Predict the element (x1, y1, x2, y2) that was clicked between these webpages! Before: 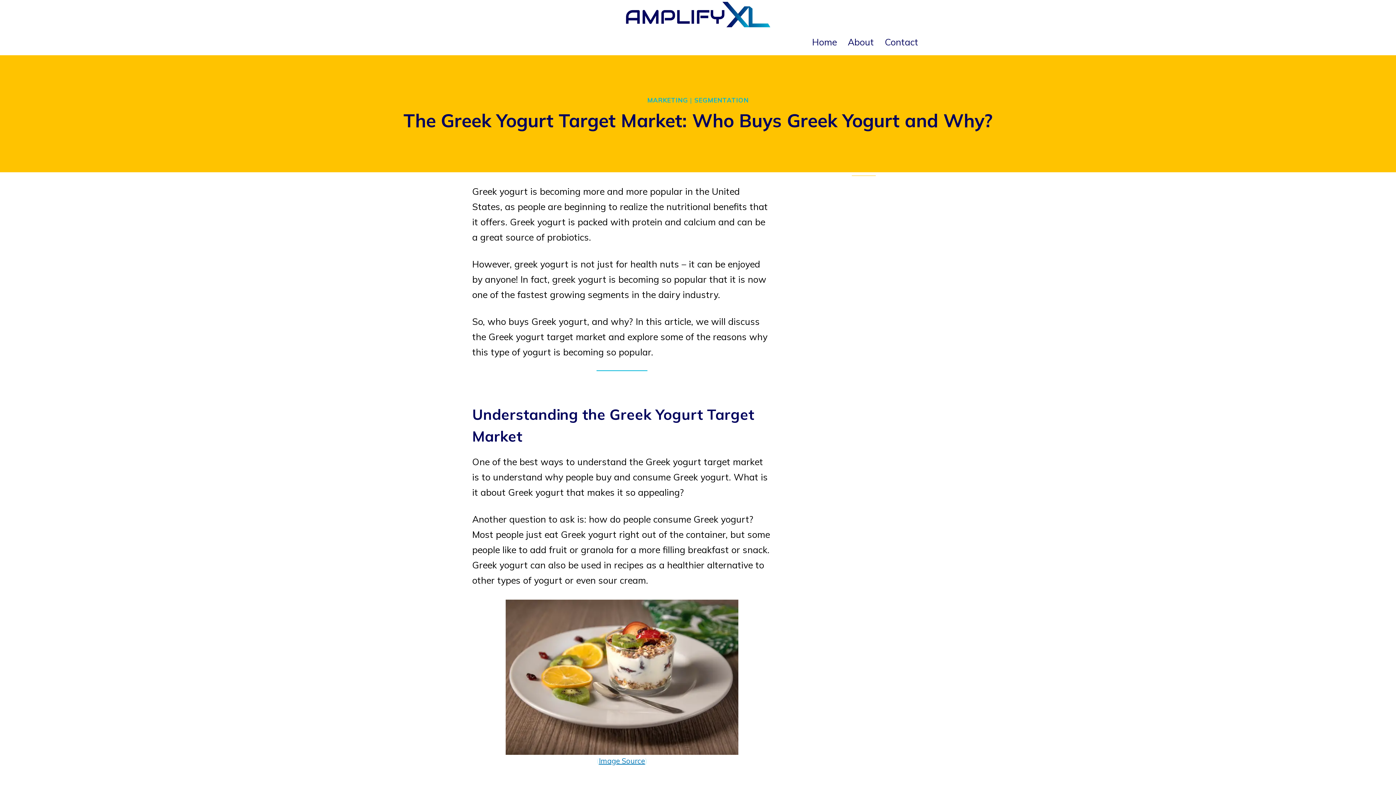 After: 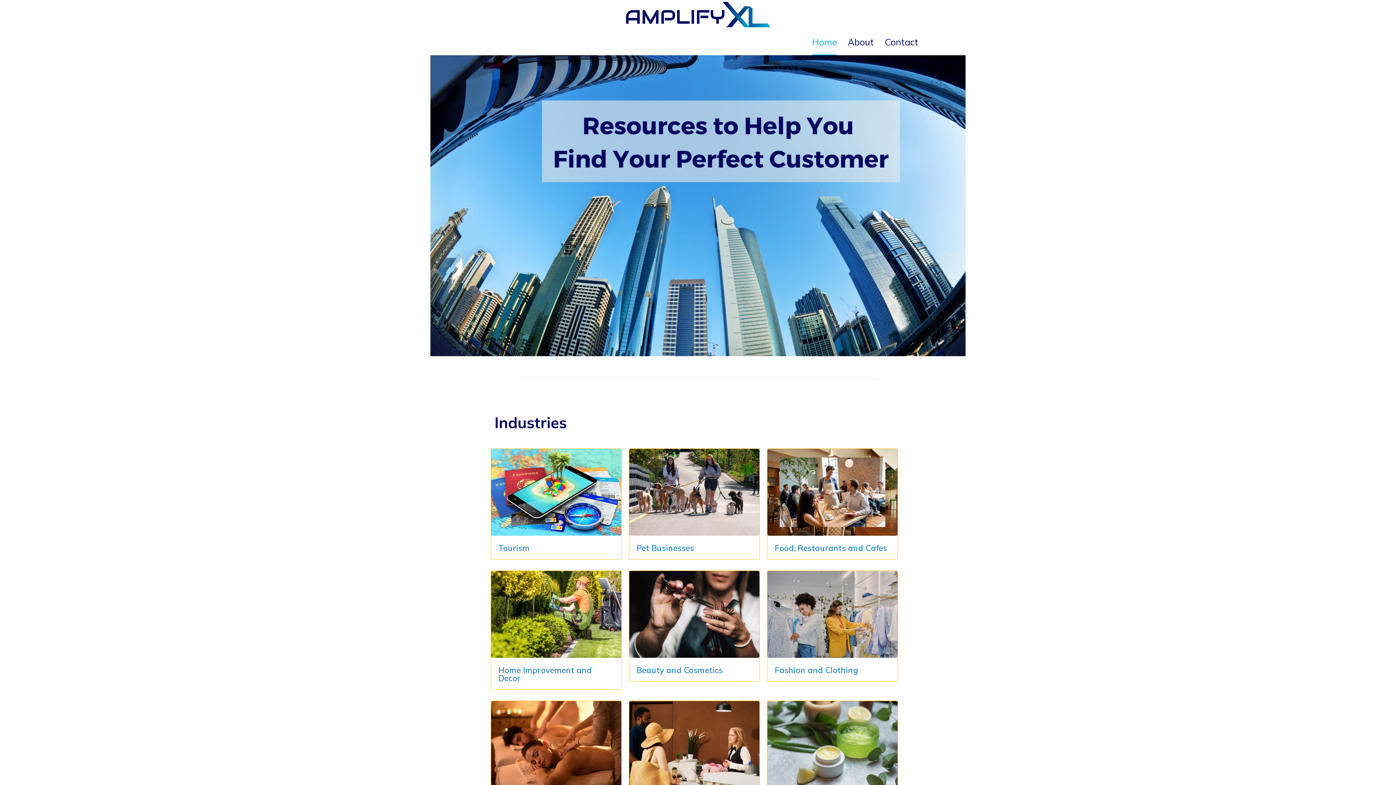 Action: bbox: (626, 1, 770, 27)